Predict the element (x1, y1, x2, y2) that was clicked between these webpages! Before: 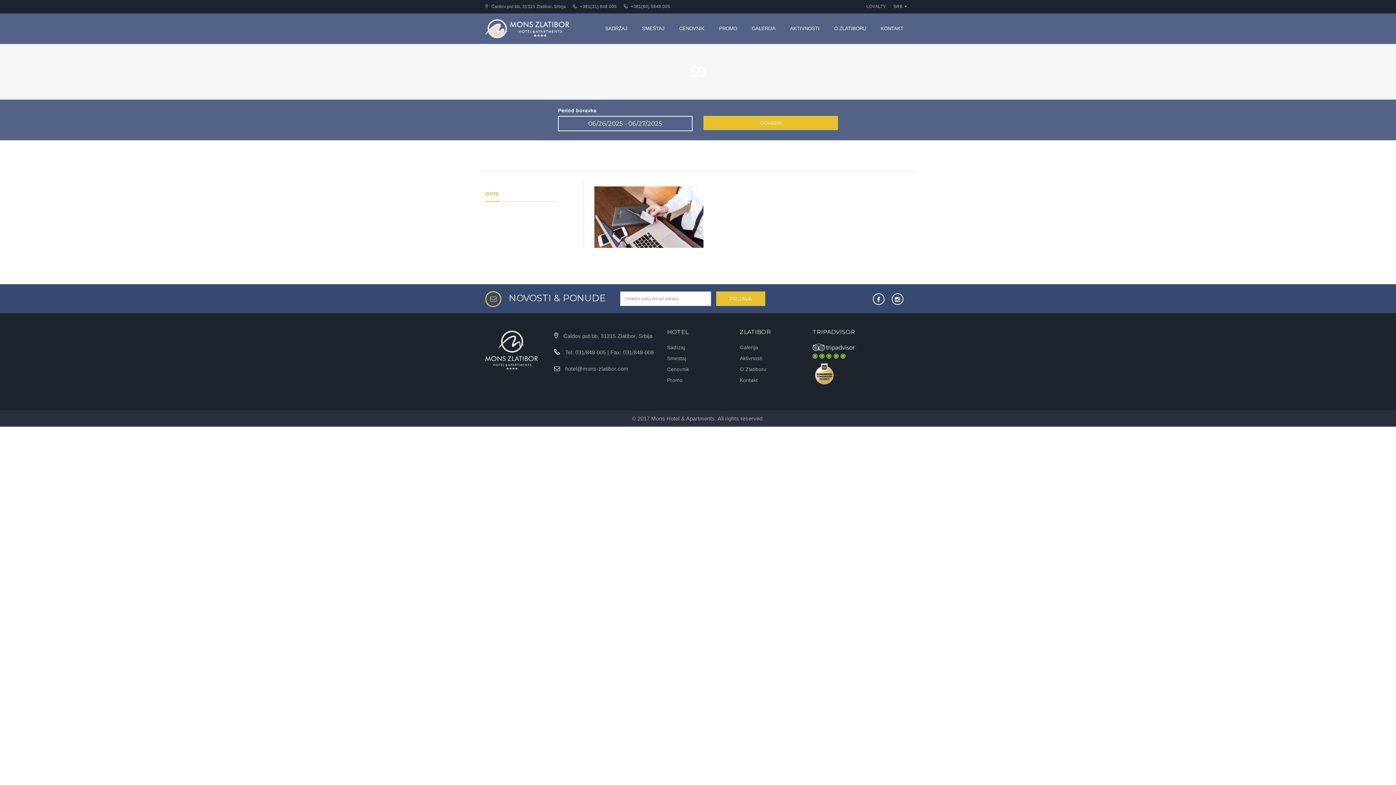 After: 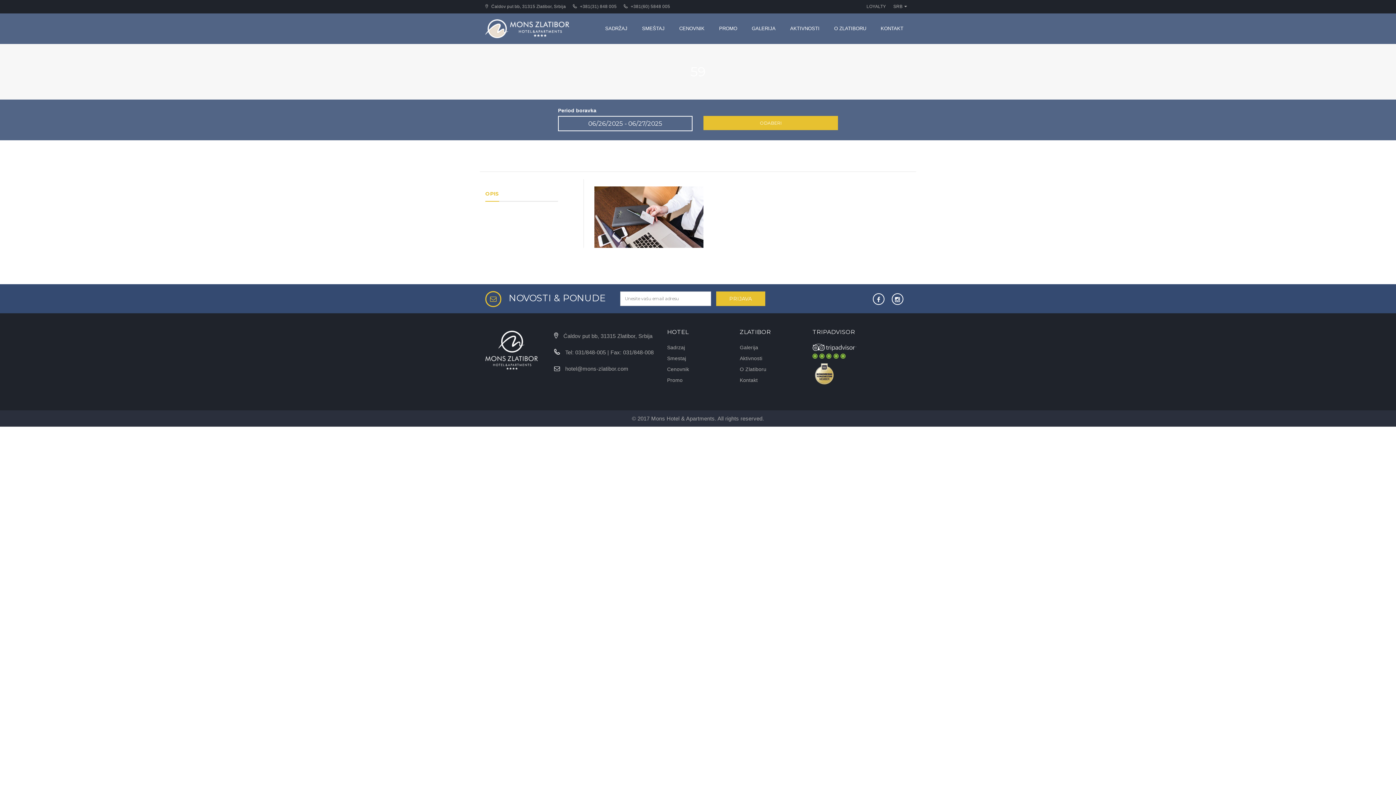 Action: bbox: (485, 179, 499, 201) label: OPIS